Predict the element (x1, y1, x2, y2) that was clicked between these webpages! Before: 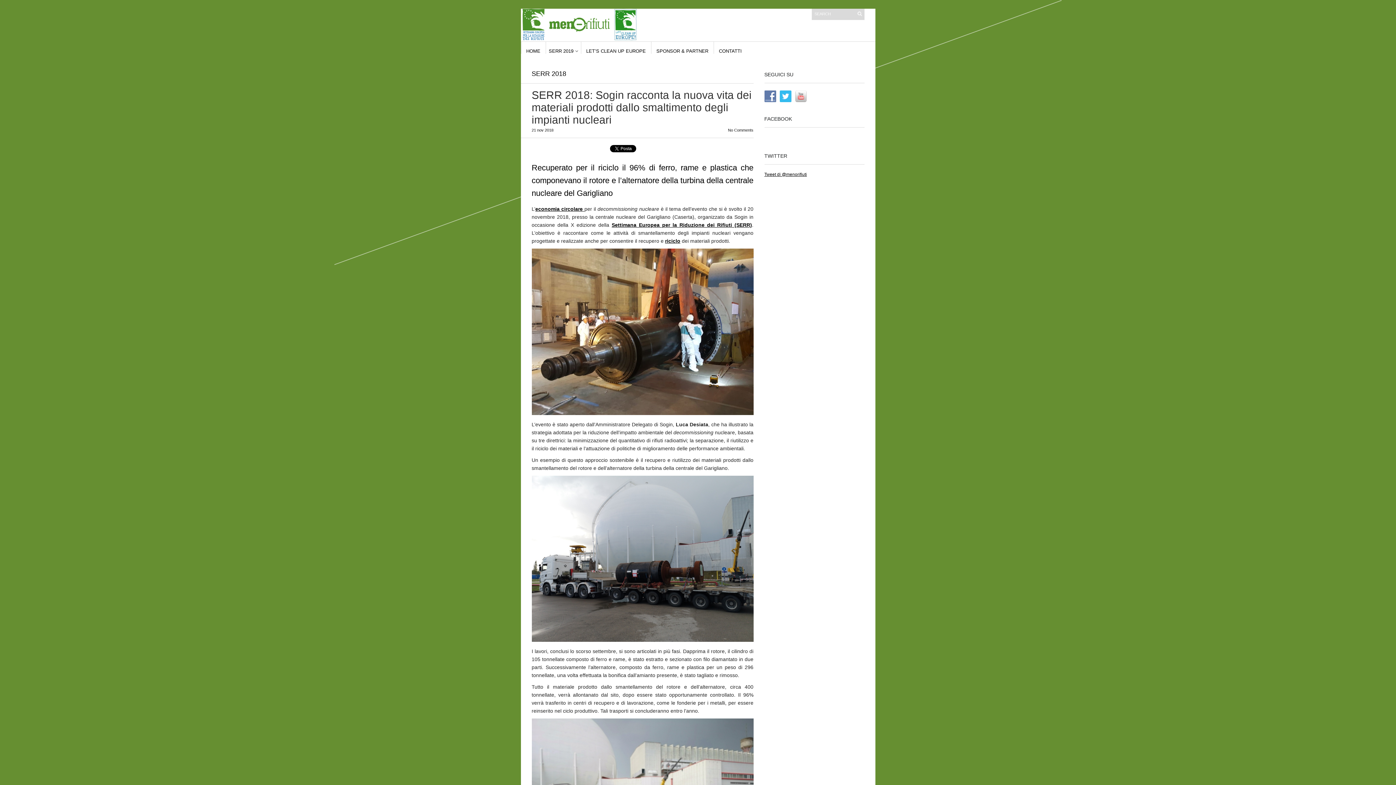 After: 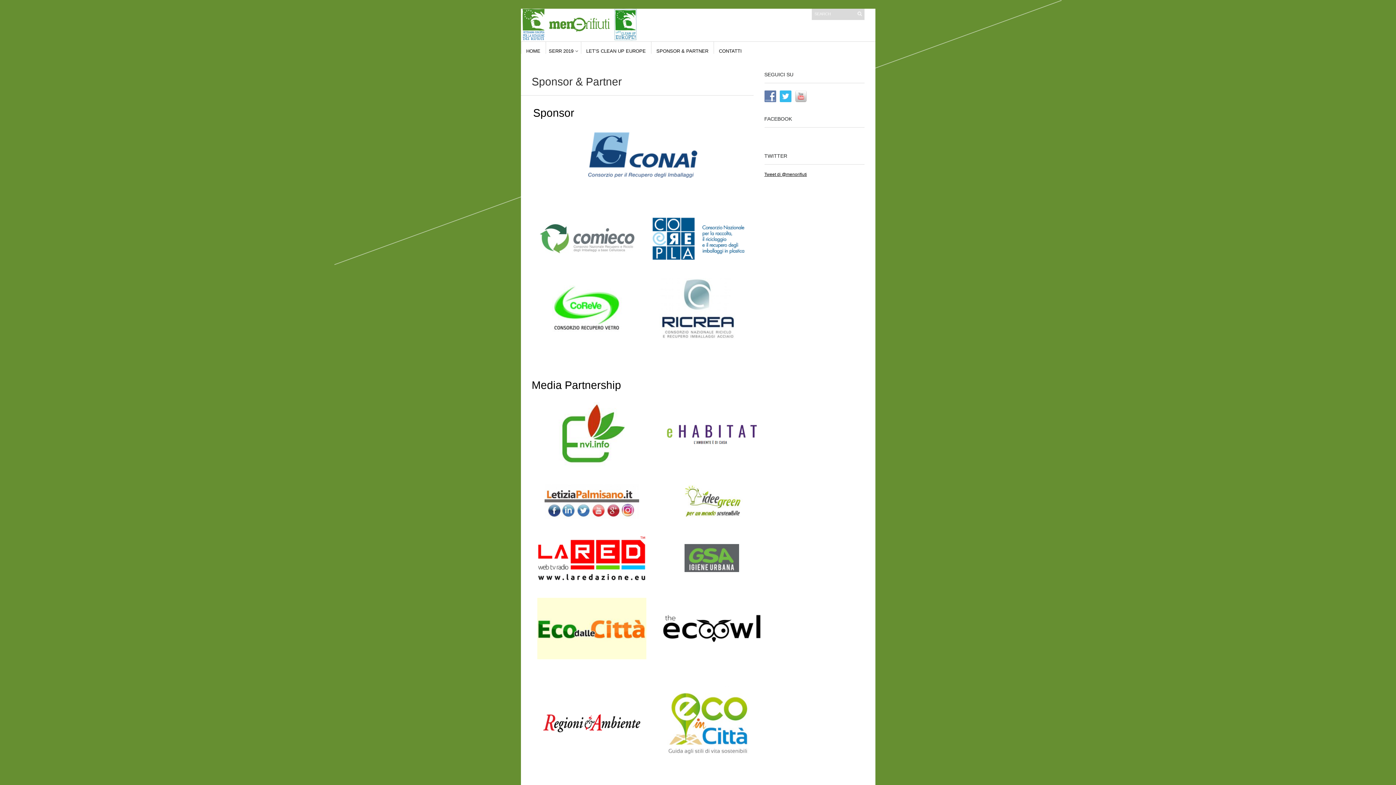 Action: bbox: (656, 41, 708, 53) label: SPONSOR & PARTNER